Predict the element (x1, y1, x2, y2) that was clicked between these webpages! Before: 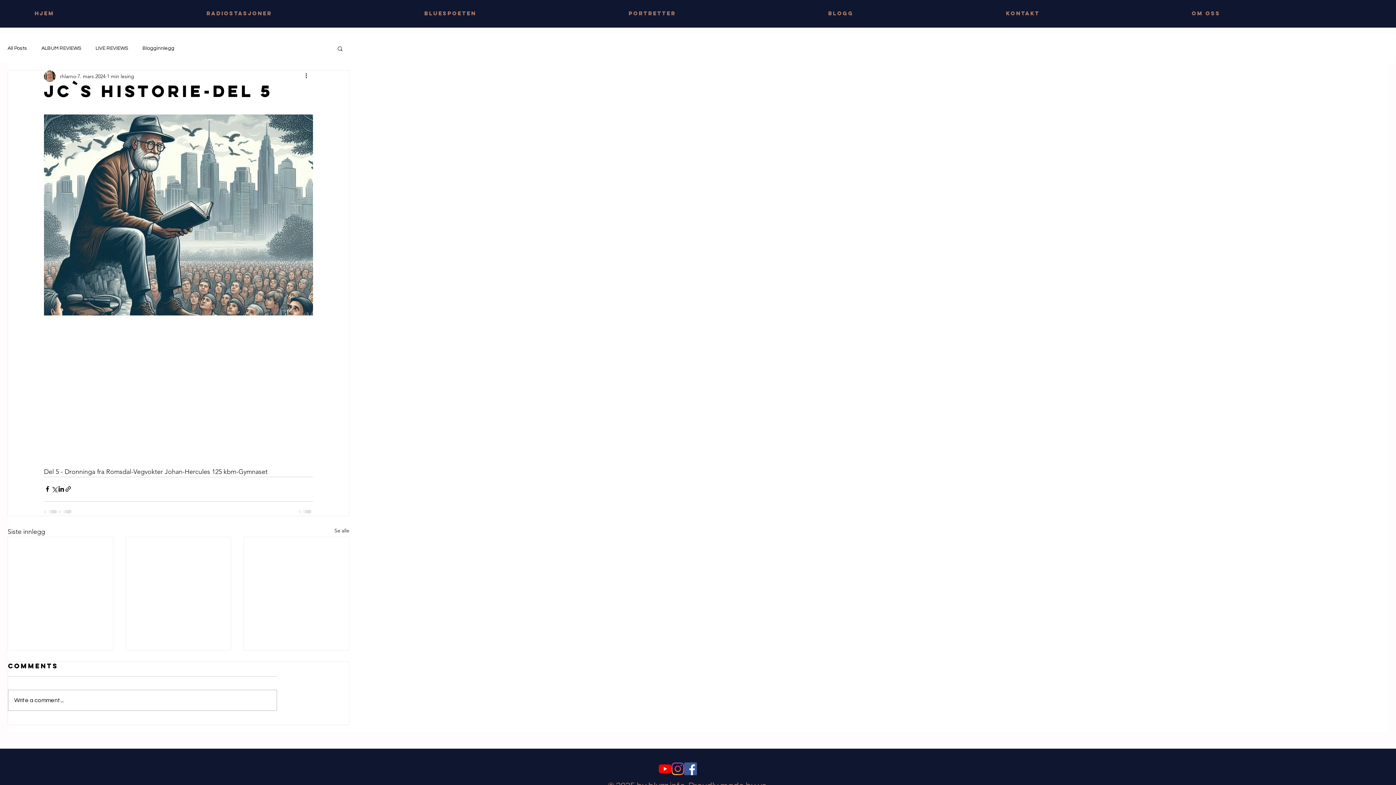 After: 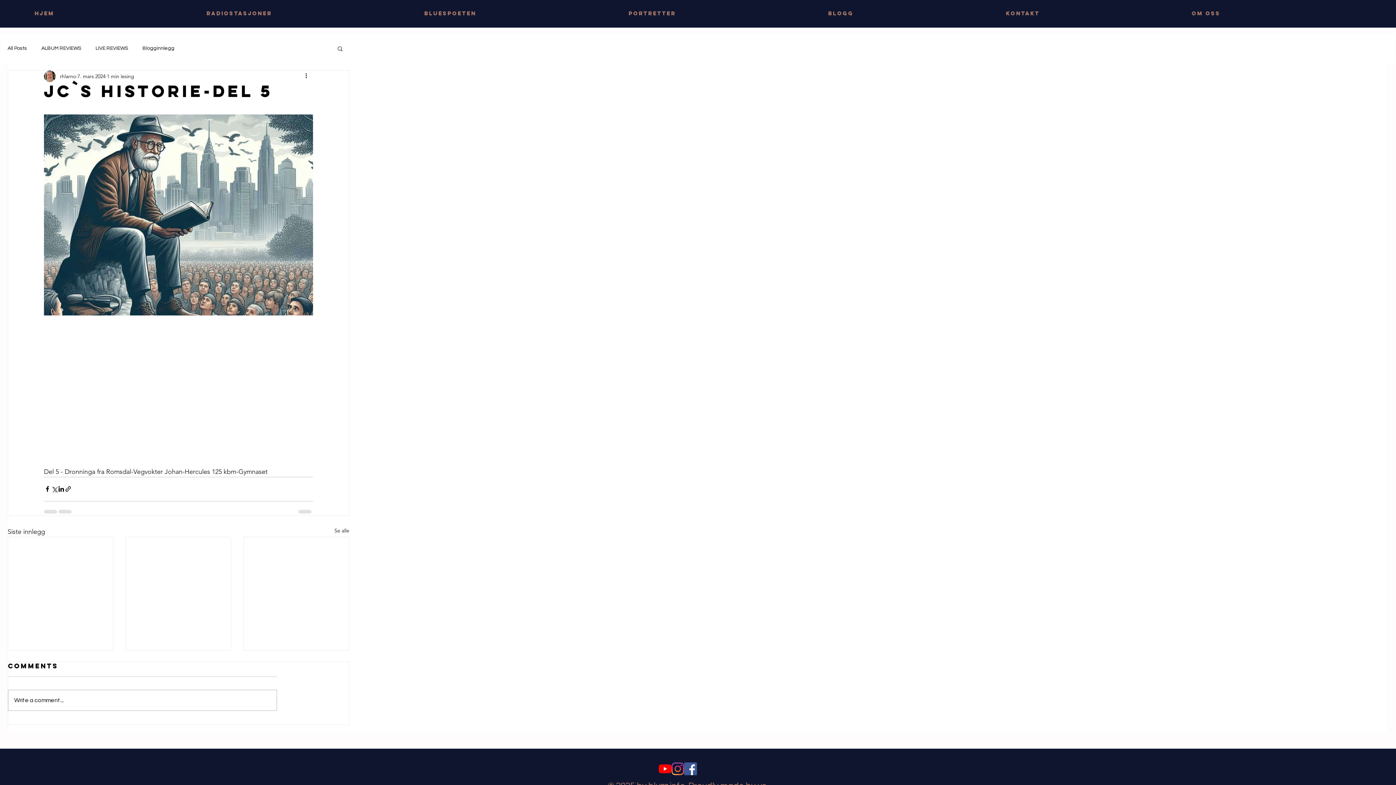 Action: bbox: (658, 762, 671, 775) label: YouTube